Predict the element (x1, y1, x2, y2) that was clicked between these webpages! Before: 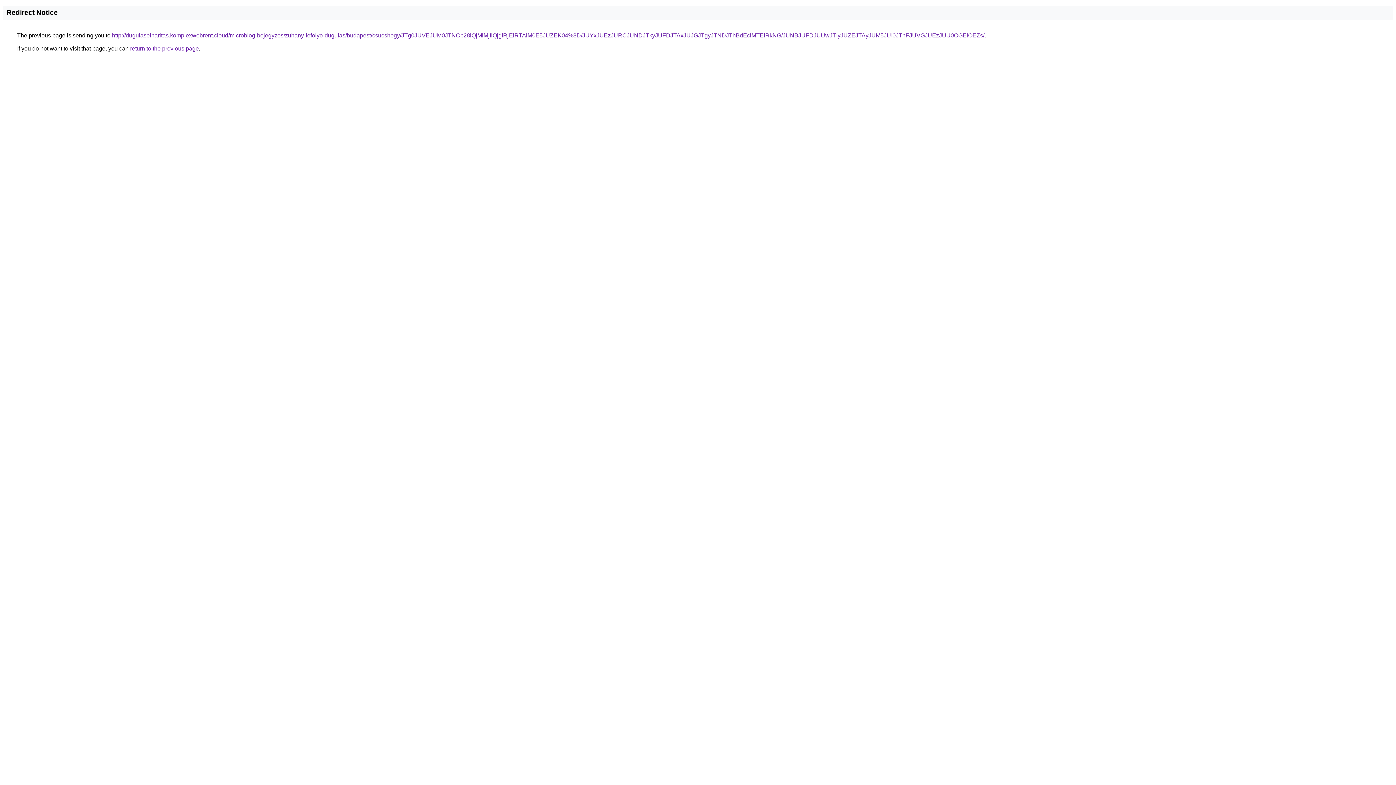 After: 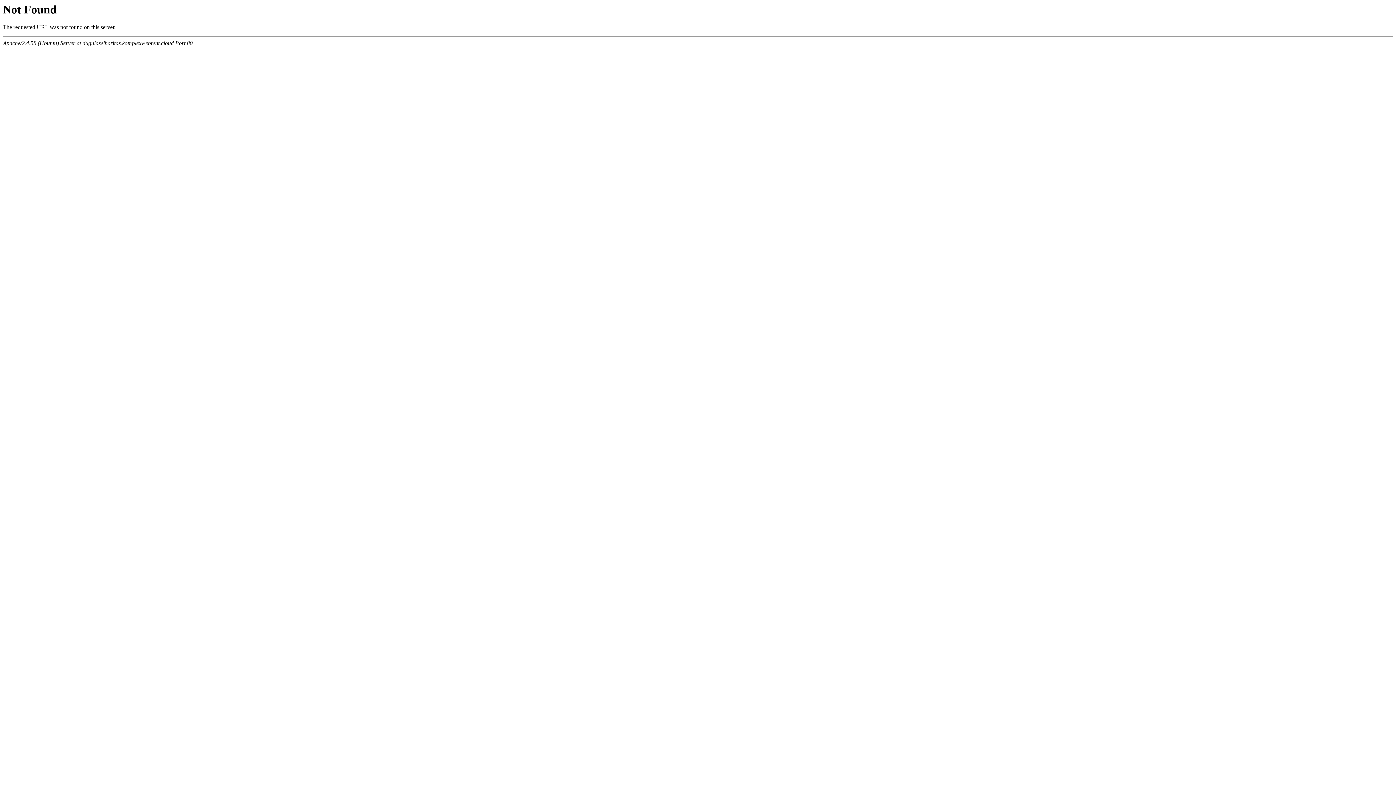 Action: bbox: (112, 32, 984, 38) label: http://dugulaselharitas.komplexwebrent.cloud/microblog-bejegyzes/zuhany-lefolyo-dugulas/budapest/csucshegy/JTg0JUVEJUM0JTNCb28lQjMlMjIlQjglRjElRTAlM0E5JUZEK04%3D/JUYxJUEzJURCJUNDJTkyJUFDJTAxJUJGJTgyJTNDJThBdEclMTElRkNG/JUNBJUFDJUUwJTIyJUZEJTAyJUM5JUI0JThFJUVGJUEzJUU0OGElOEZs/